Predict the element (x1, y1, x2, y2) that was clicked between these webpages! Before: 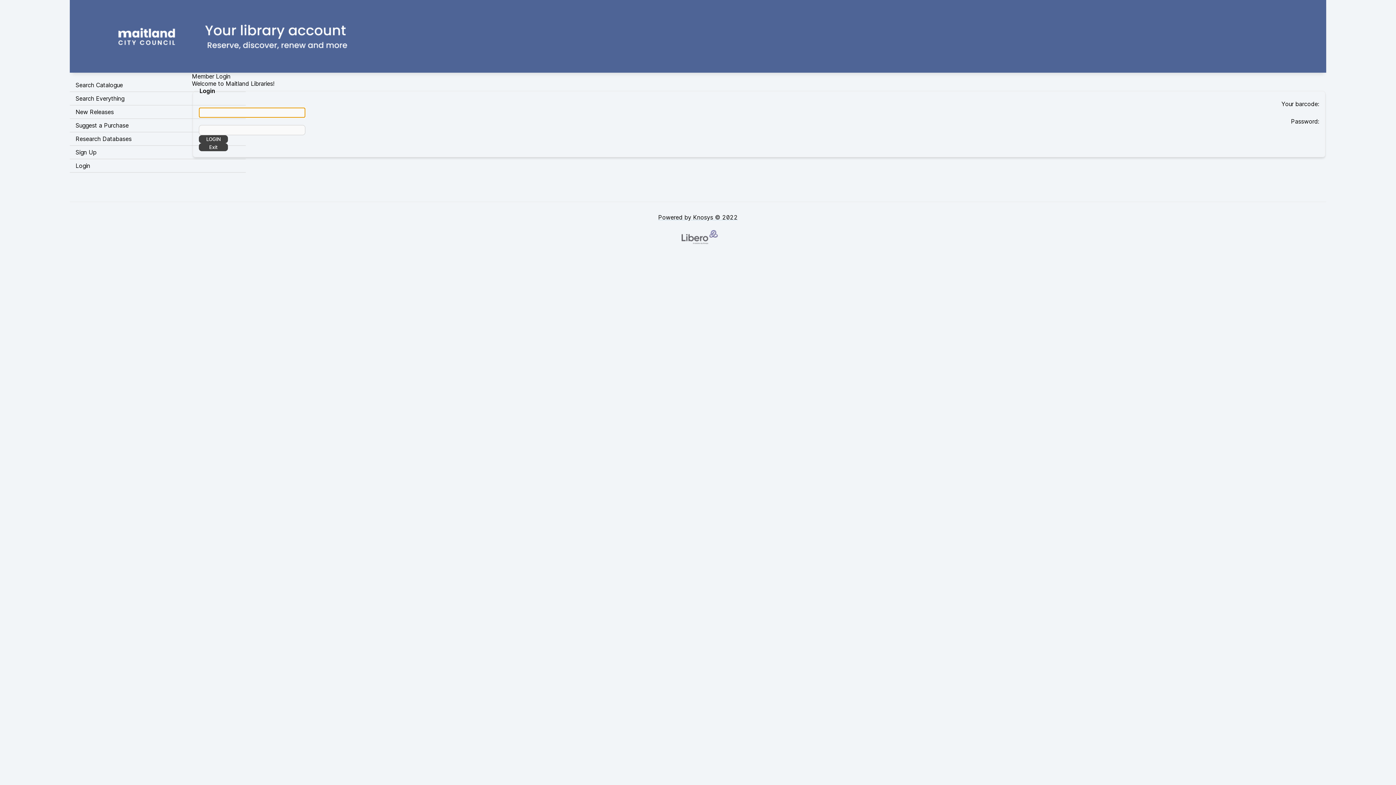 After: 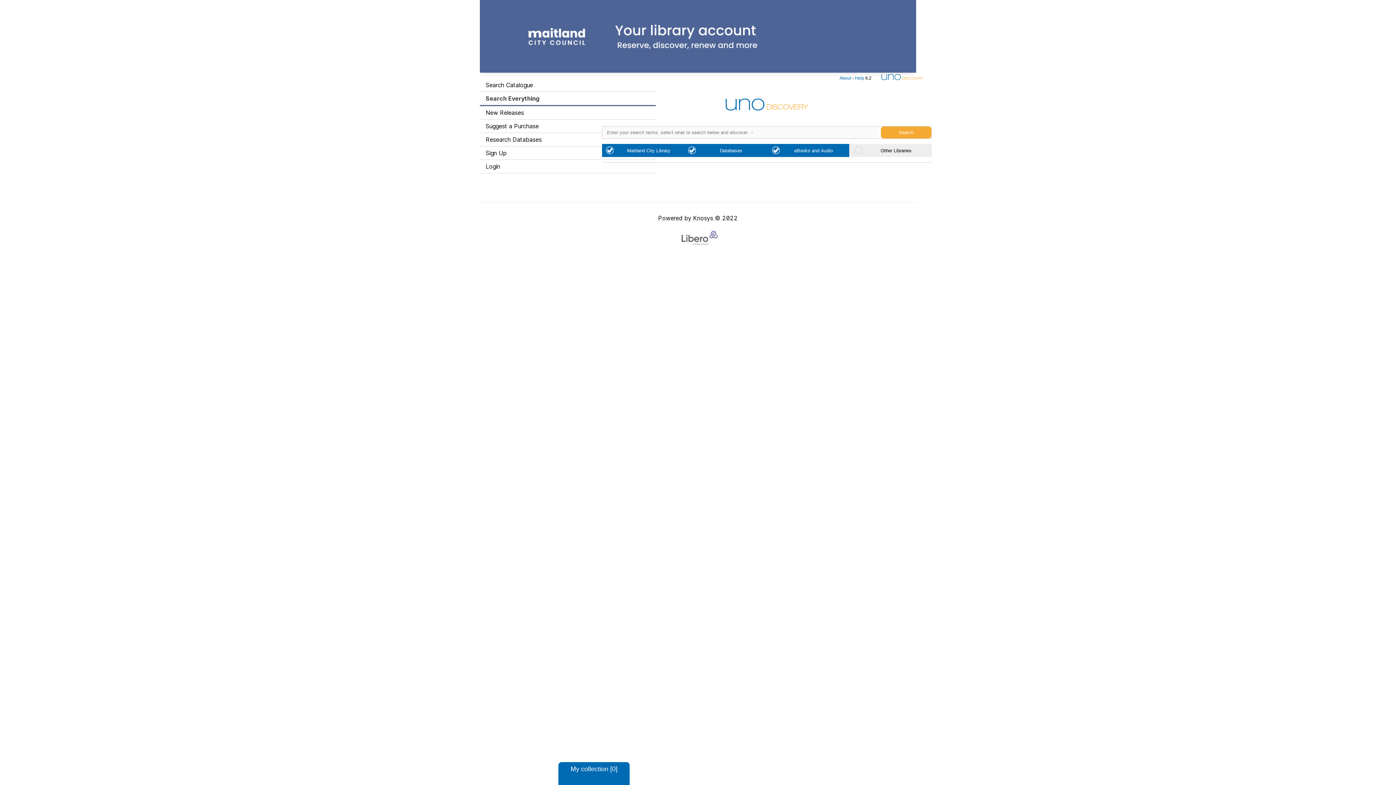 Action: label: Search Everything bbox: (69, 92, 245, 105)